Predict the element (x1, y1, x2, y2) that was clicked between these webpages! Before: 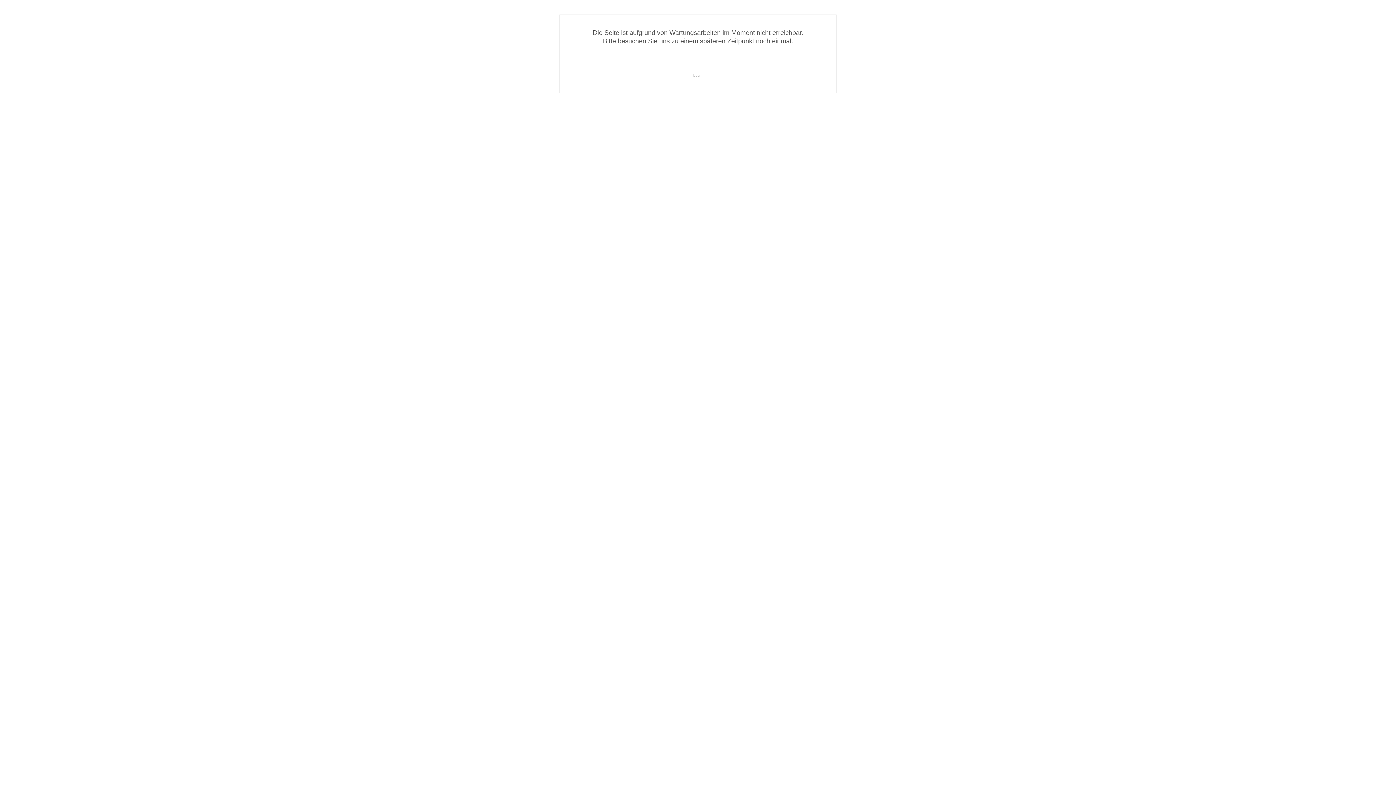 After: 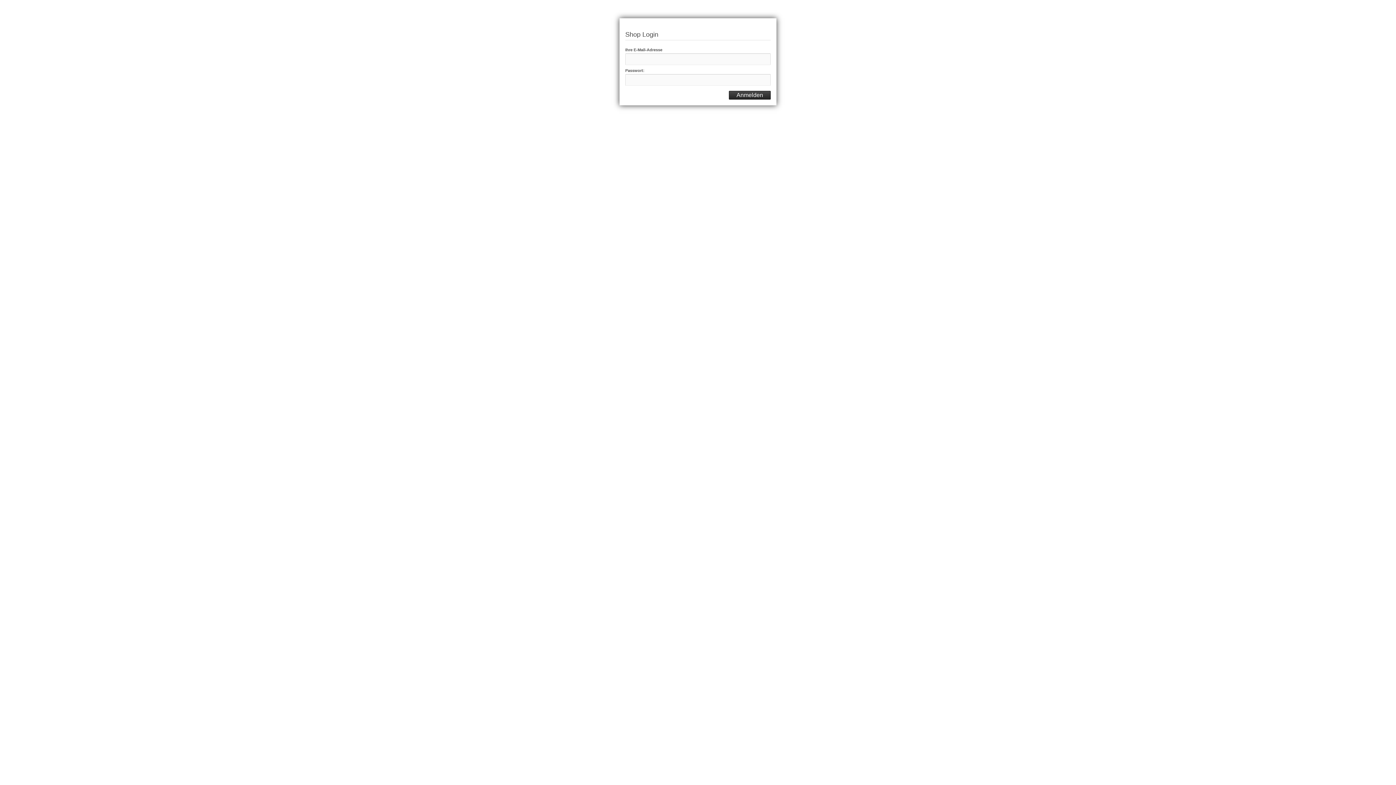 Action: label: Login bbox: (693, 73, 702, 77)